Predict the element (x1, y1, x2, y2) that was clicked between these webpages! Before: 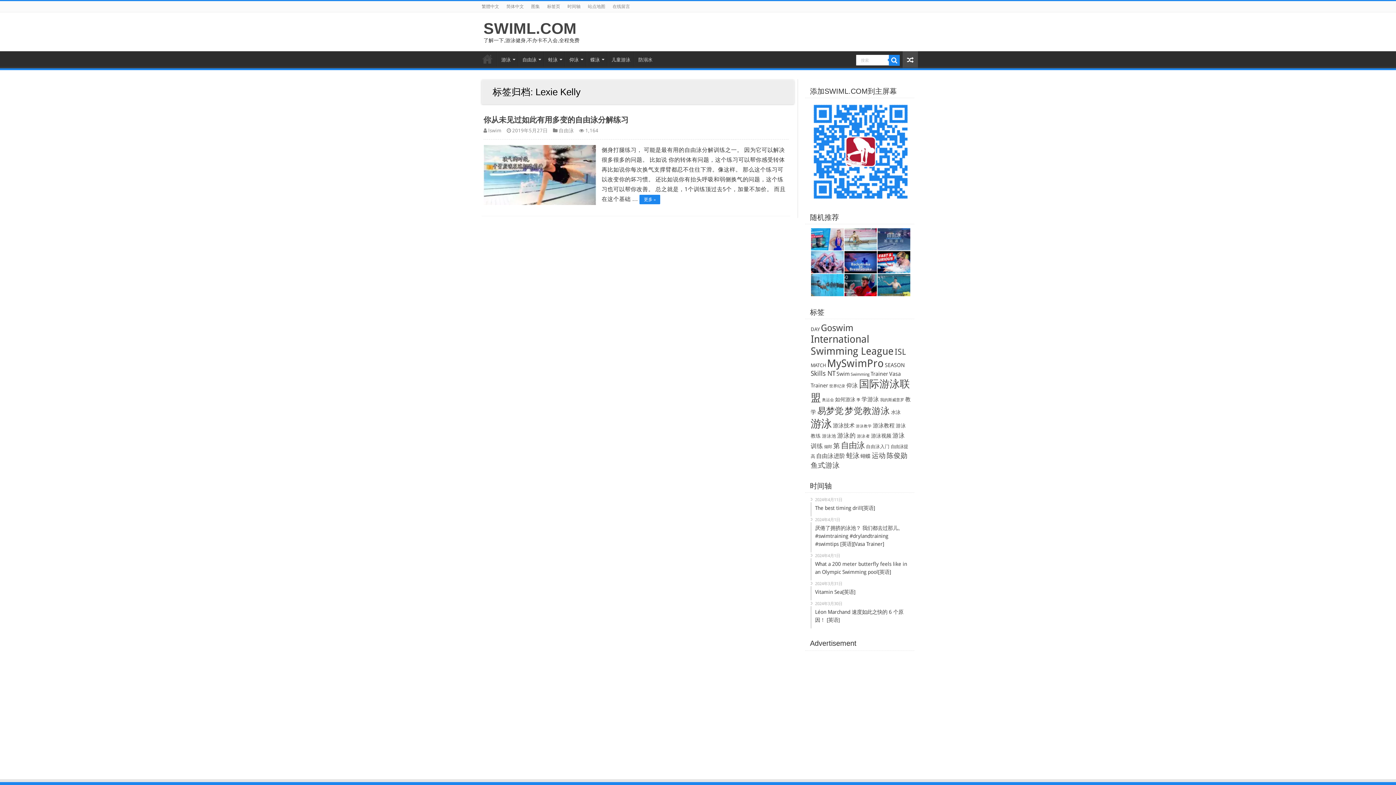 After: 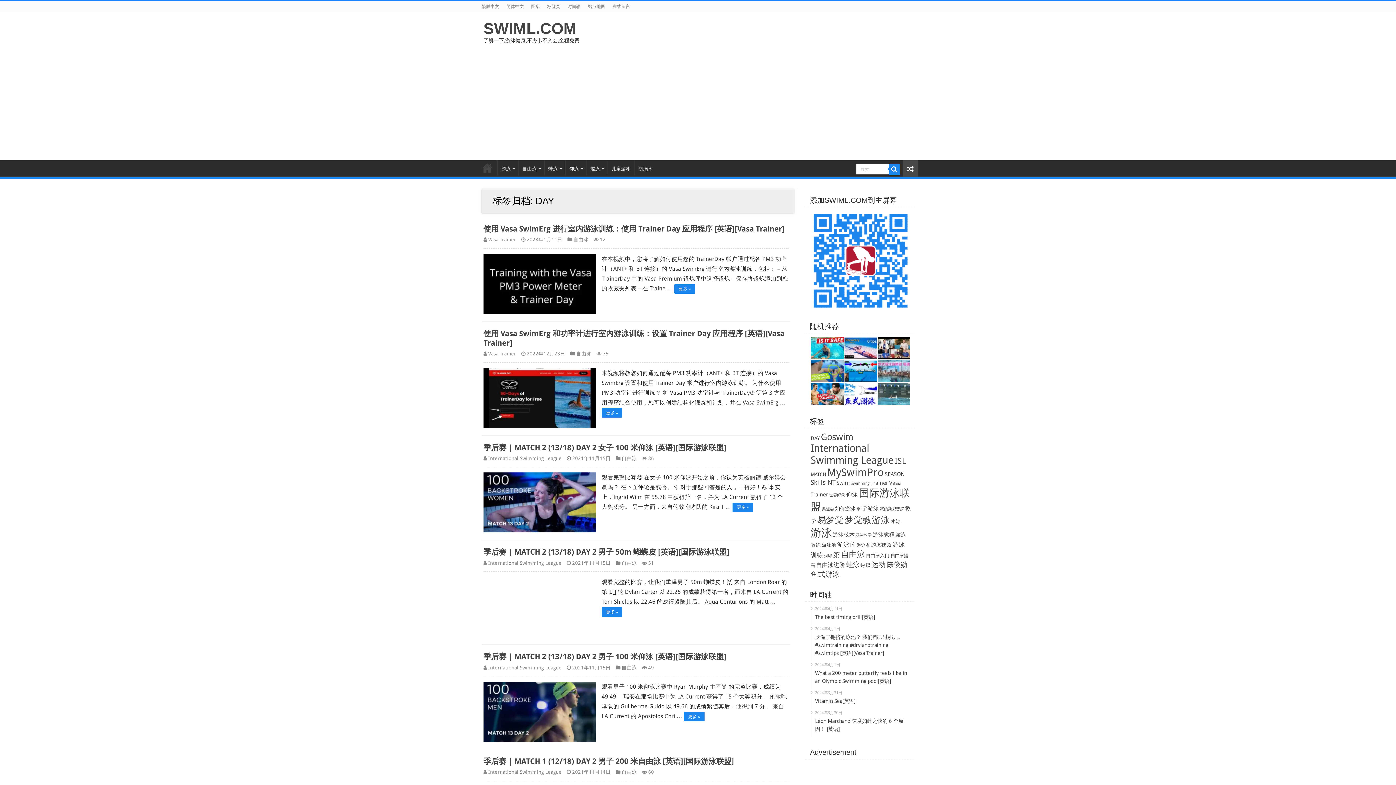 Action: bbox: (810, 326, 820, 332) label: DAY (188 個項目)